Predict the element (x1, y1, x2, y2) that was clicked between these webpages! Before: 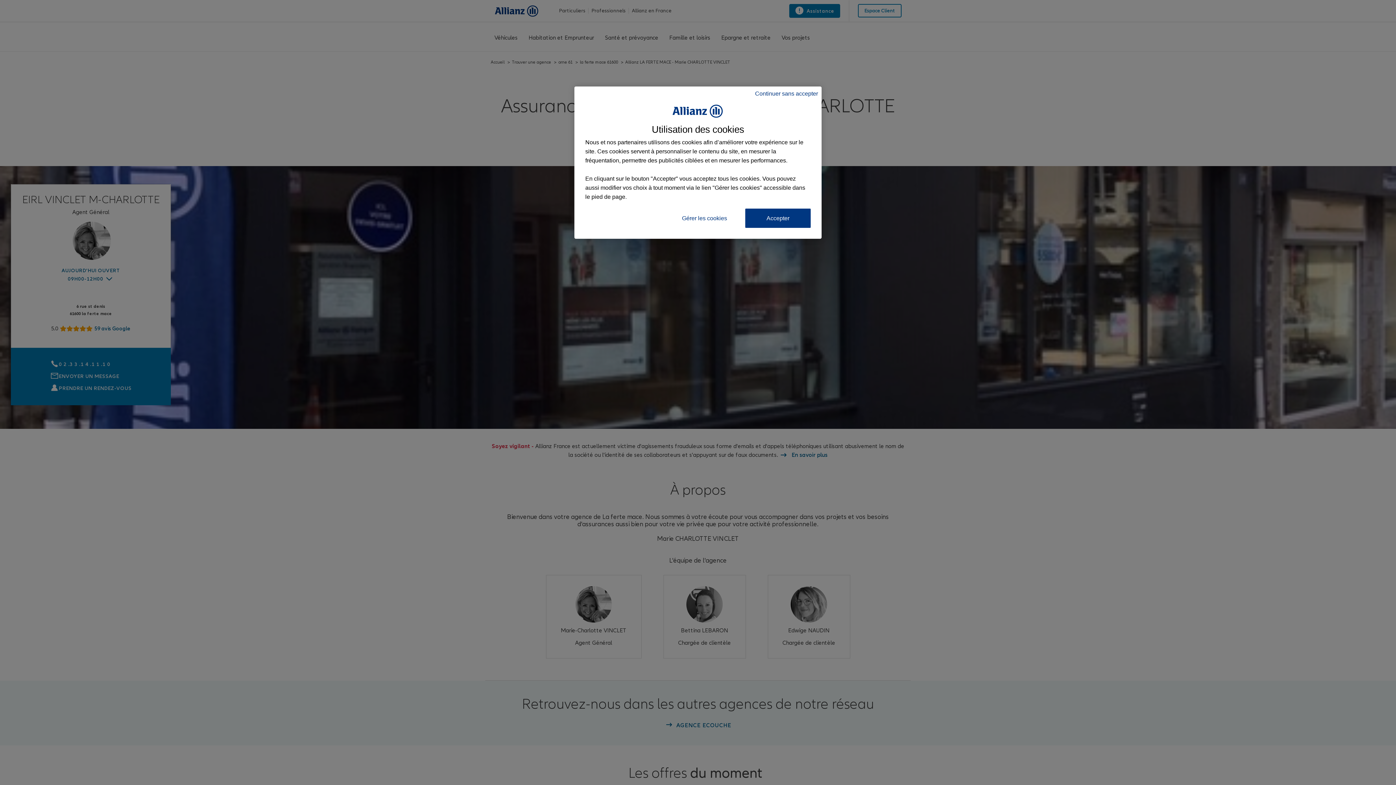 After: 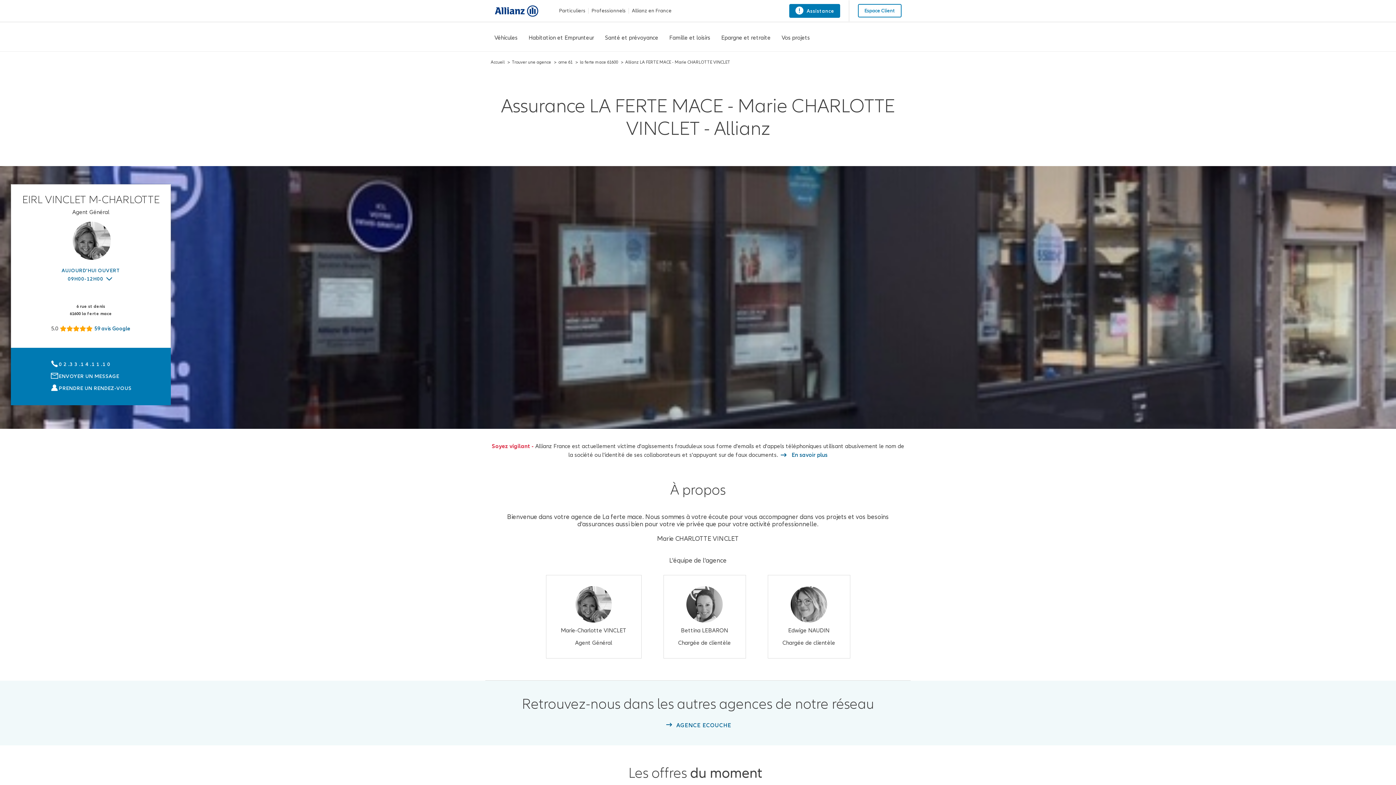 Action: bbox: (745, 208, 810, 227) label: Accepter